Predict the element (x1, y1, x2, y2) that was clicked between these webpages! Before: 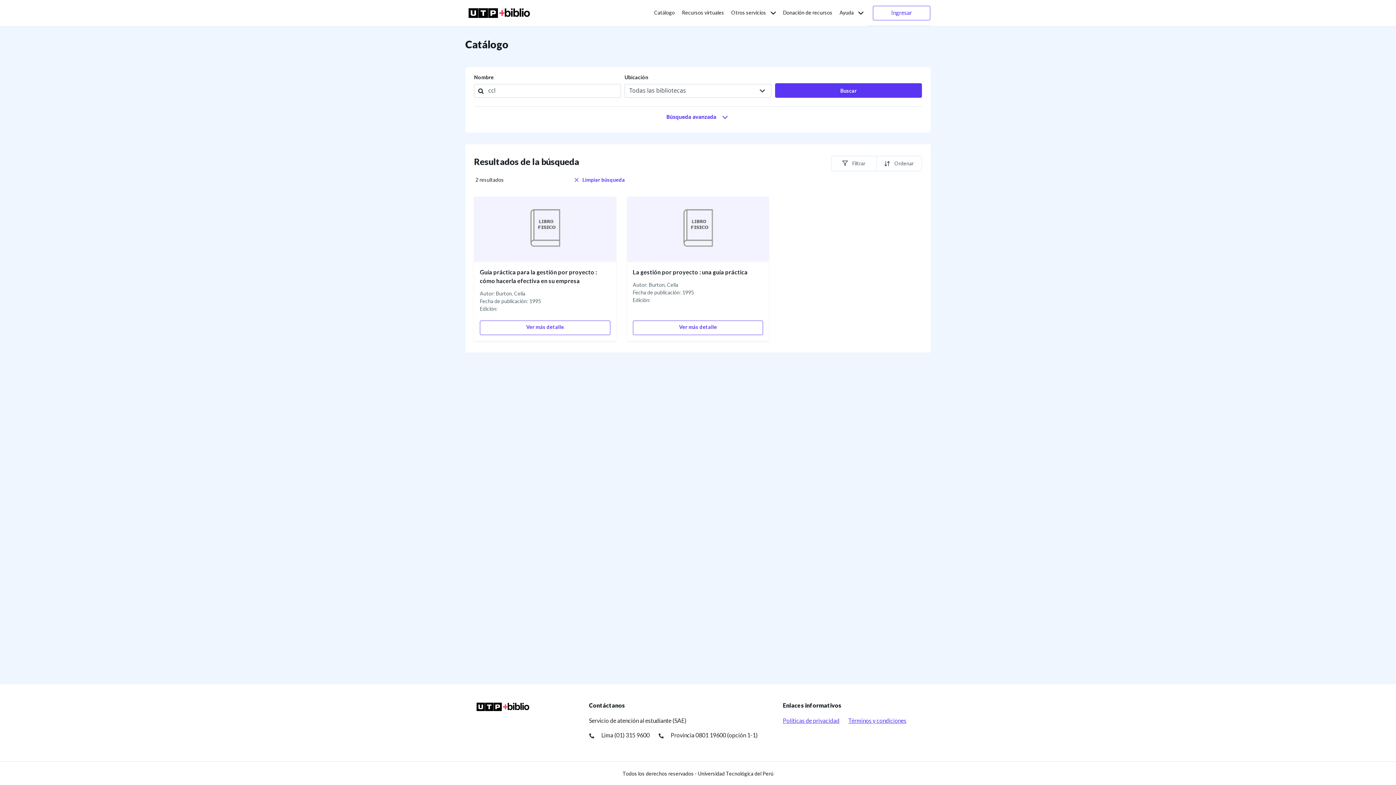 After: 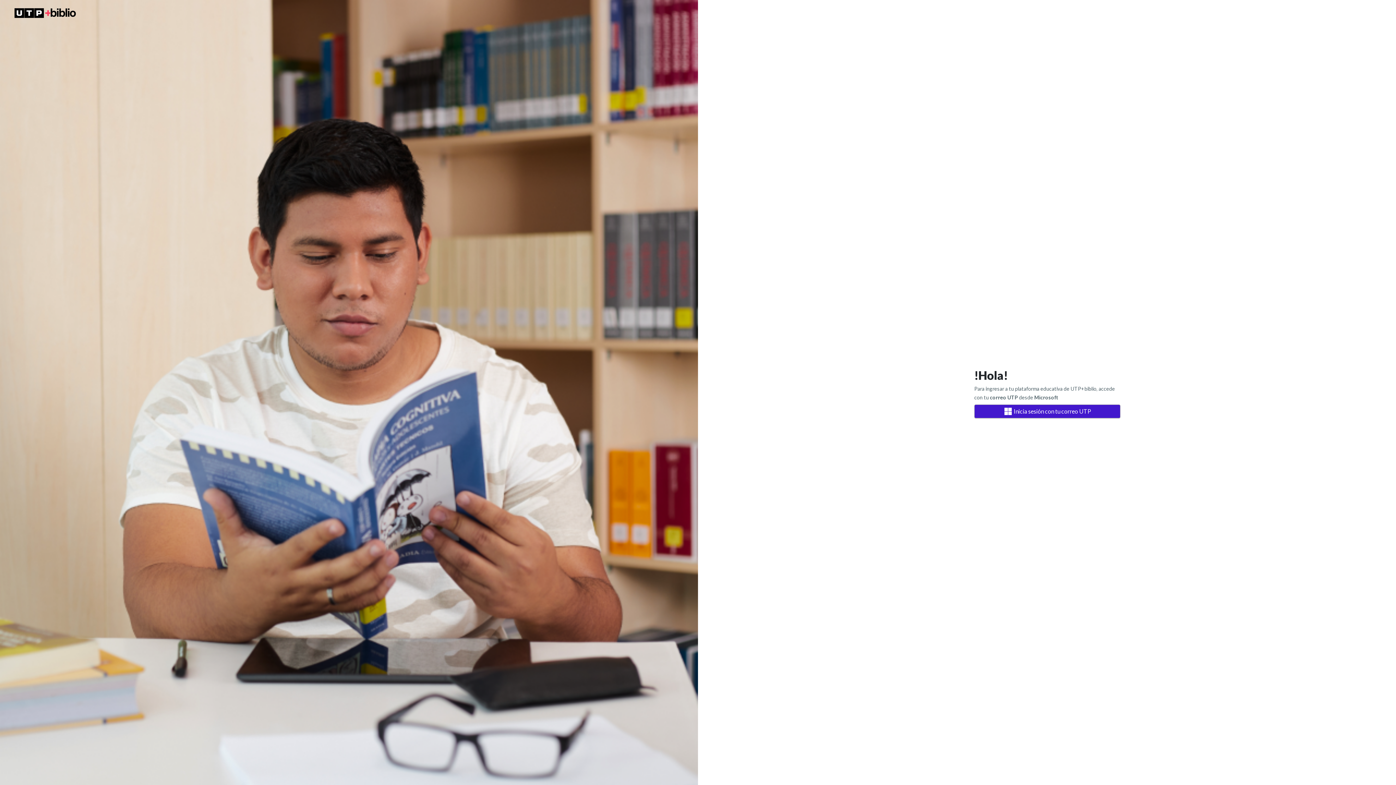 Action: bbox: (783, 717, 839, 724) label: Políticas de privacidad